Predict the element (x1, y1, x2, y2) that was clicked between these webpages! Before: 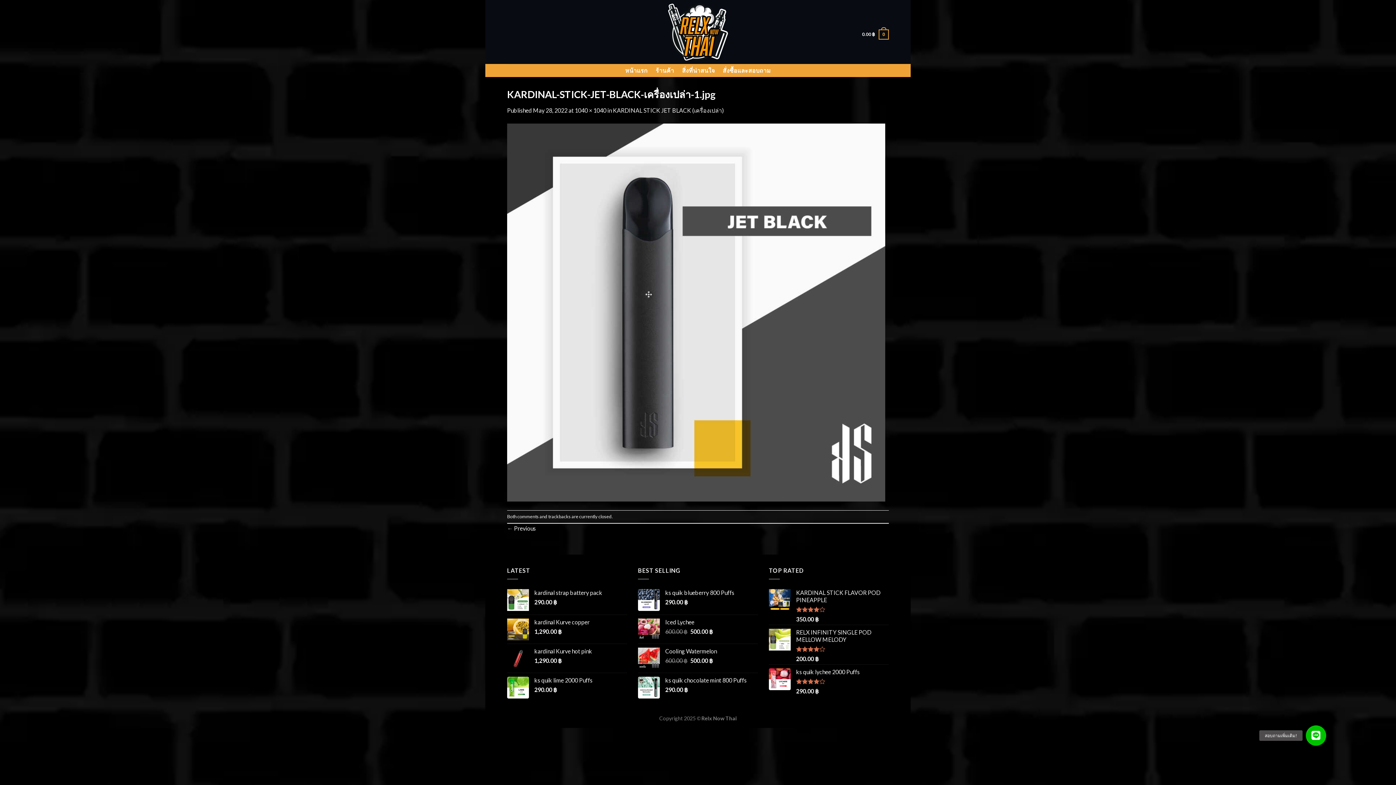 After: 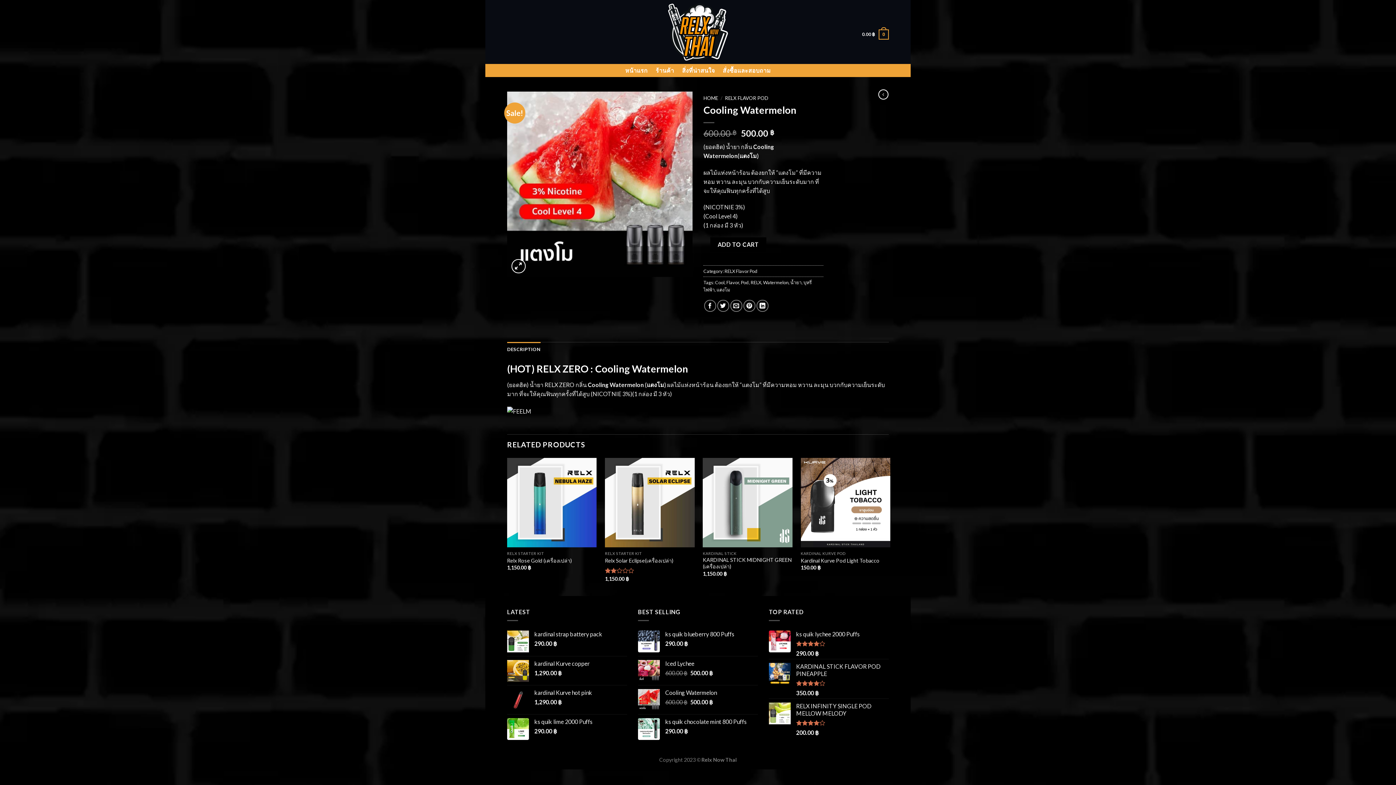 Action: bbox: (665, 648, 758, 655) label: Cooling Watermelon